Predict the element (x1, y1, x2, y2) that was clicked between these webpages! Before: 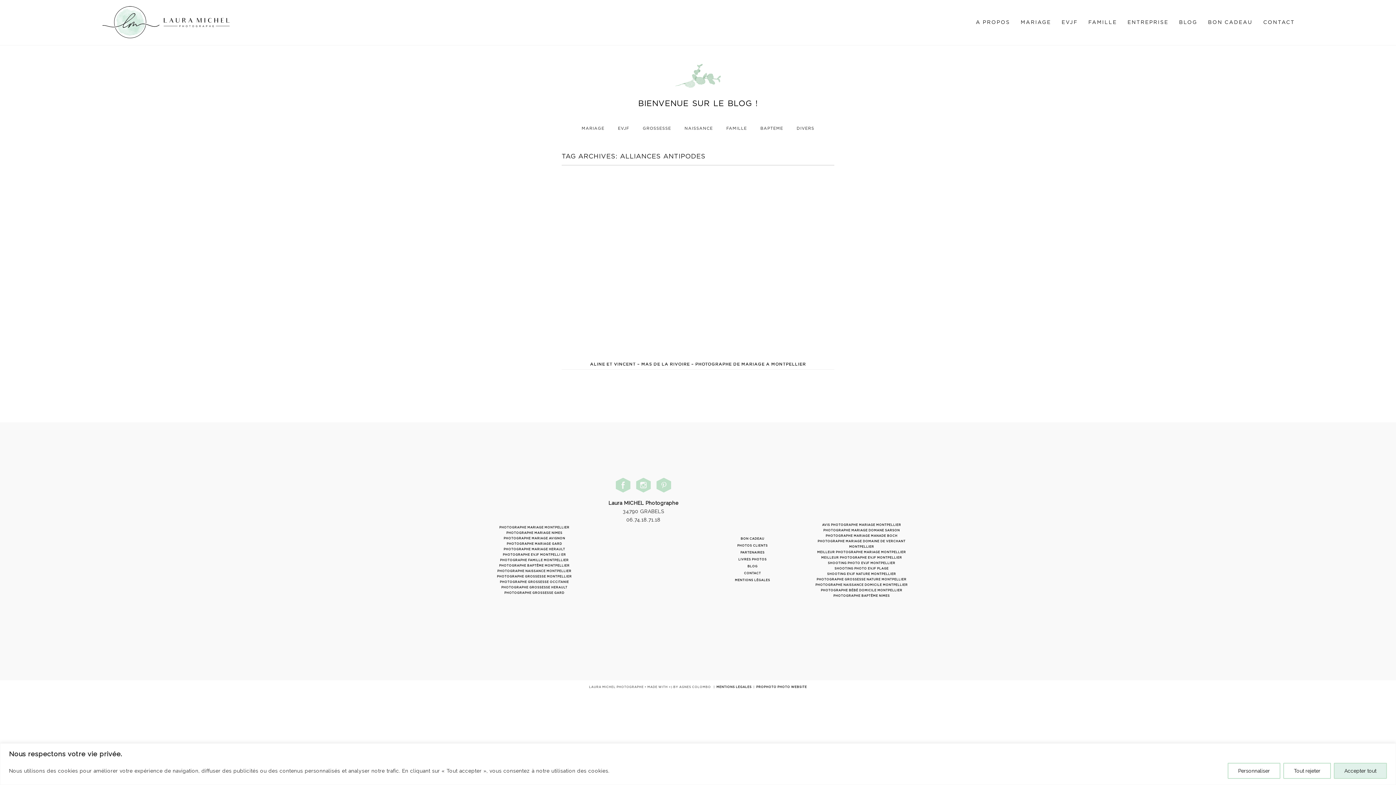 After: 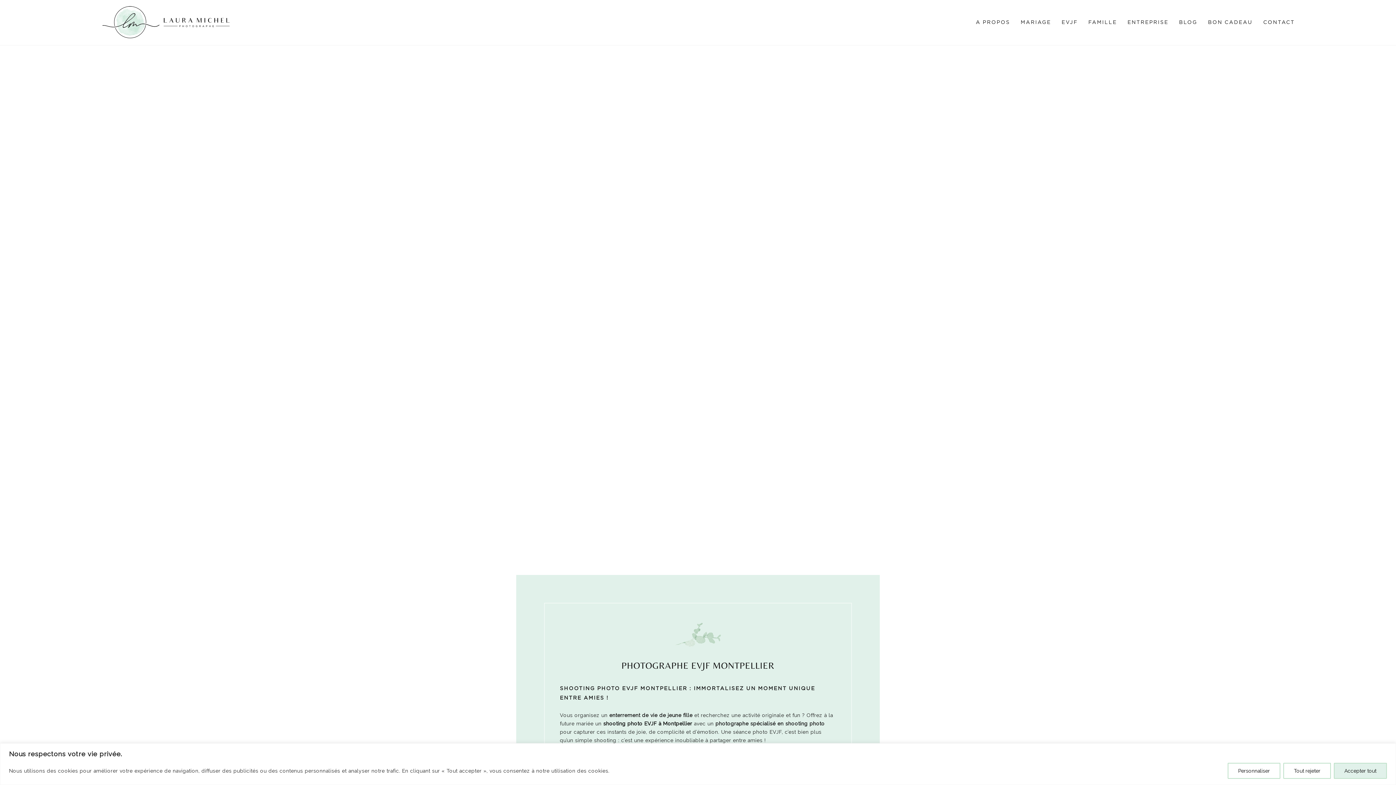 Action: bbox: (1061, 20, 1078, 24) label: EVJF